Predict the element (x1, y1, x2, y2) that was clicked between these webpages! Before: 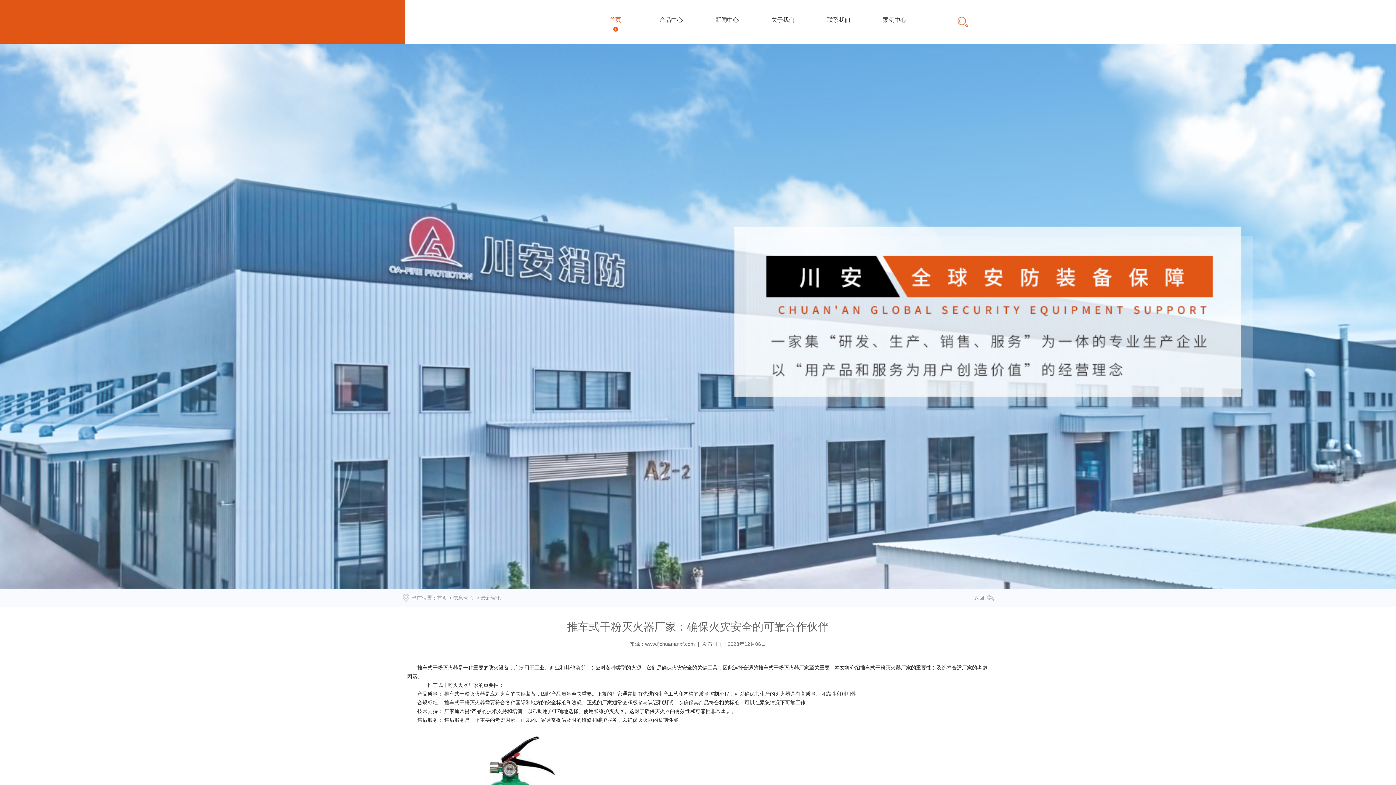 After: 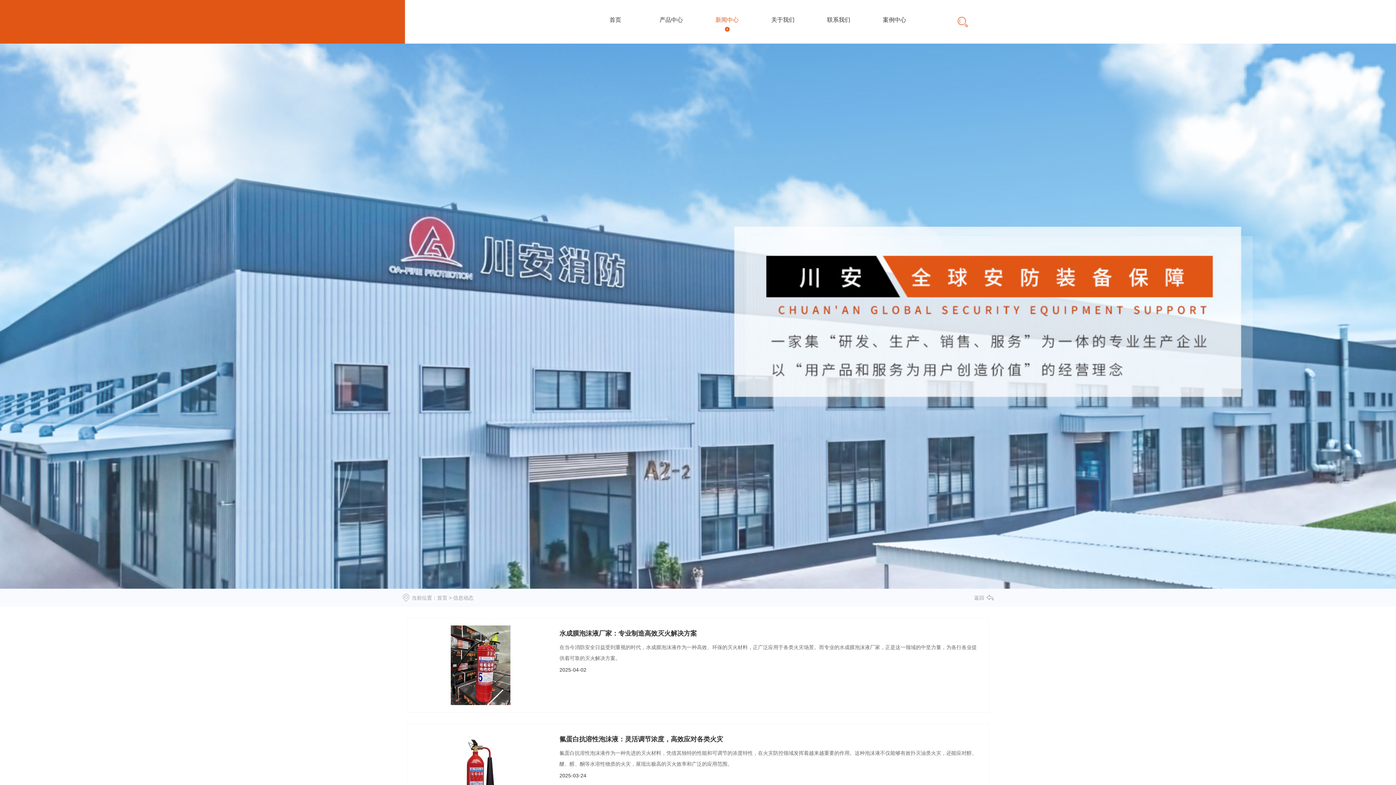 Action: label: 新闻中心 bbox: (699, 0, 755, 40)